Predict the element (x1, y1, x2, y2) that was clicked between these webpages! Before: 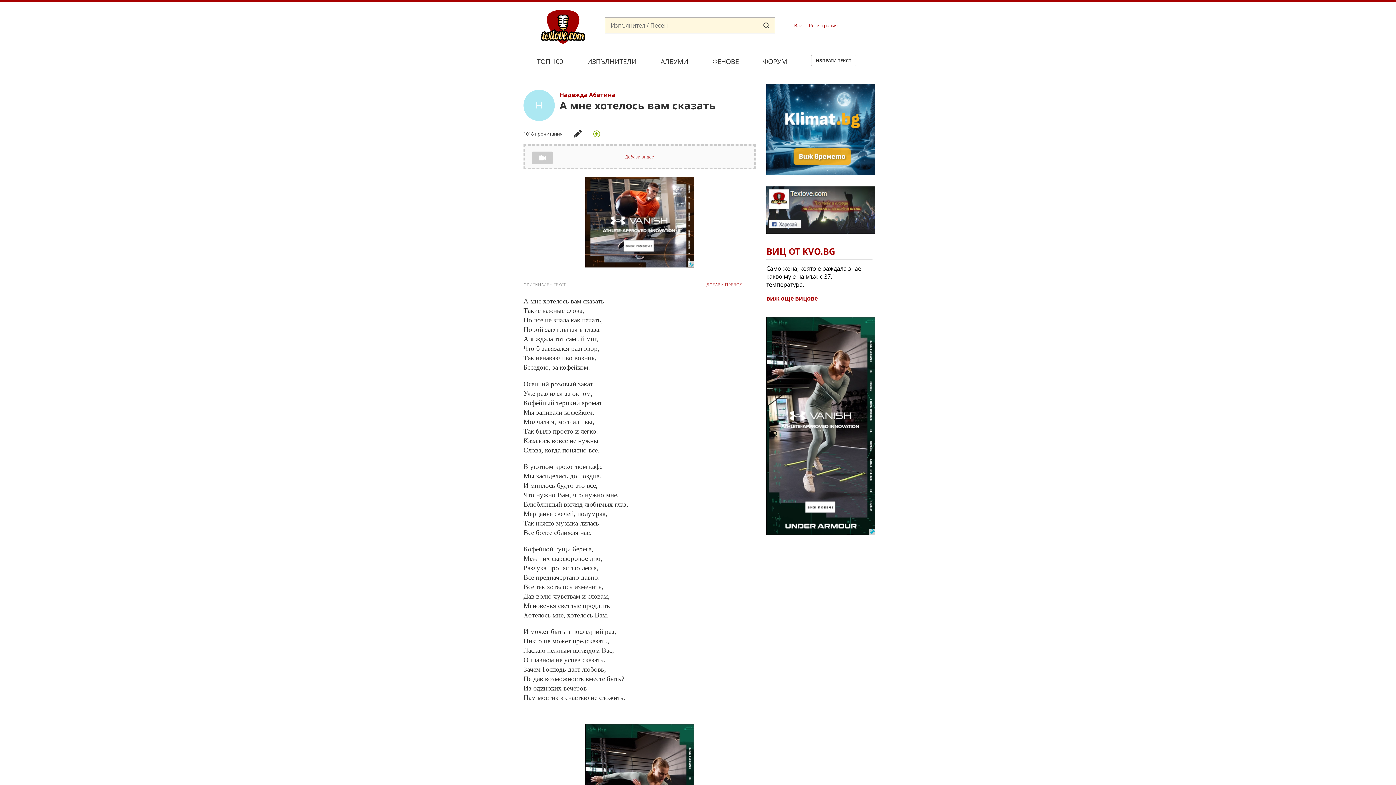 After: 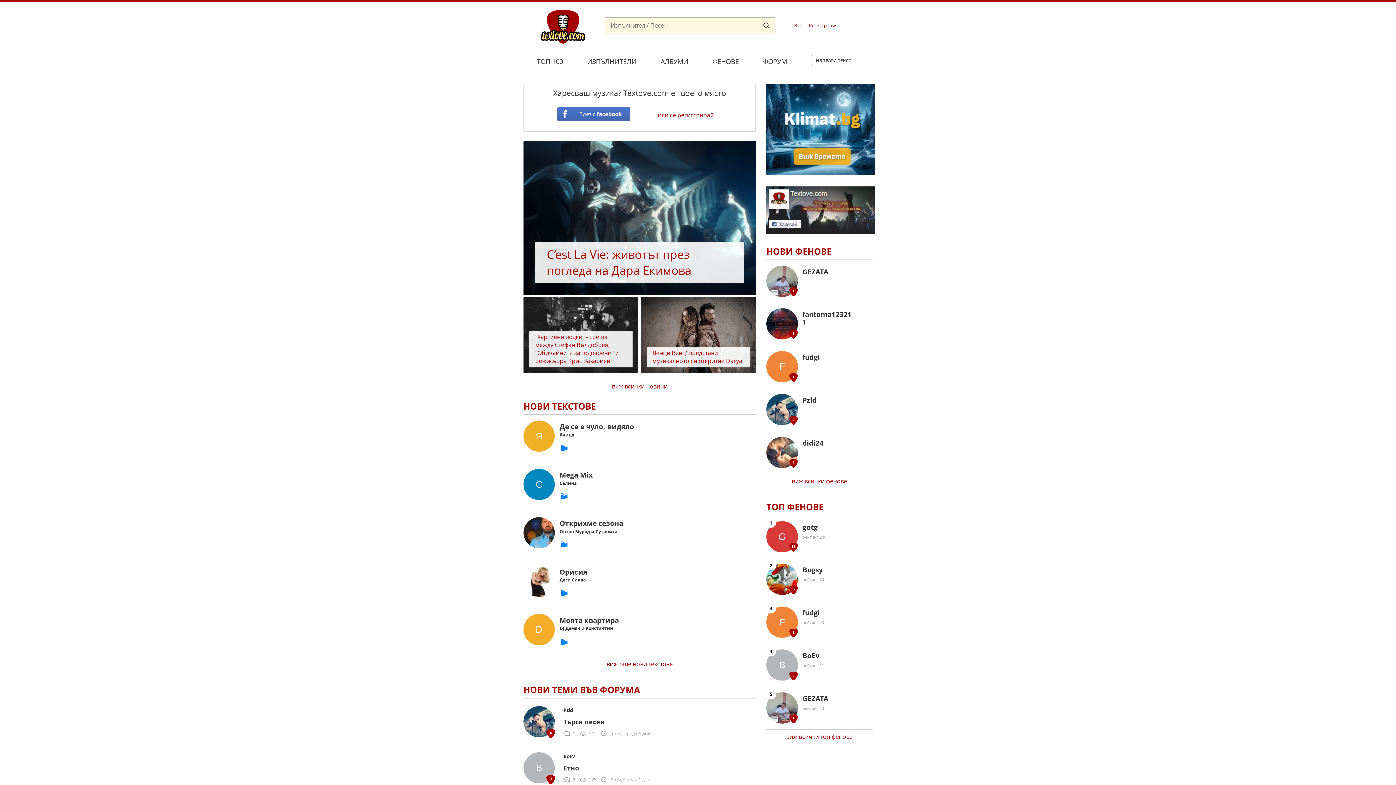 Action: bbox: (541, 0, 585, 51)